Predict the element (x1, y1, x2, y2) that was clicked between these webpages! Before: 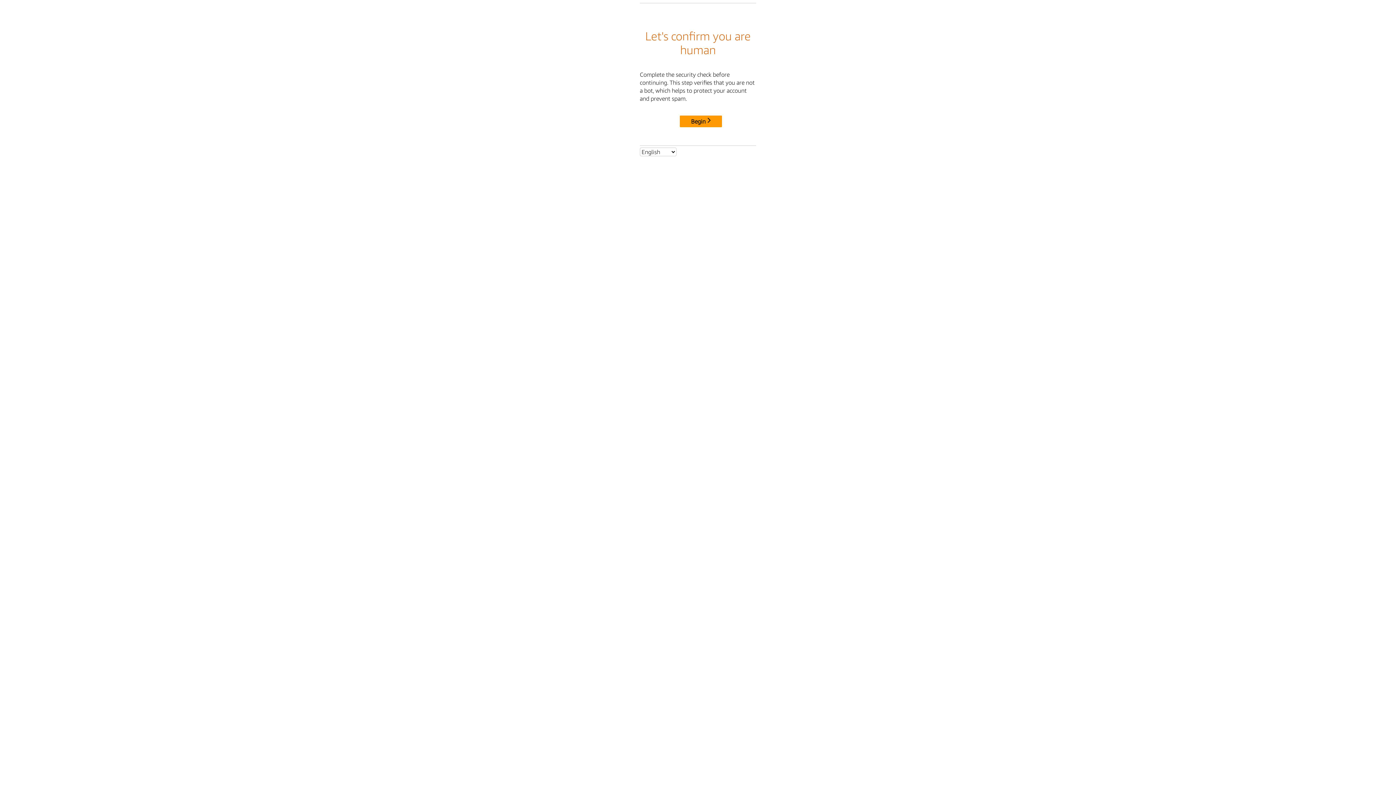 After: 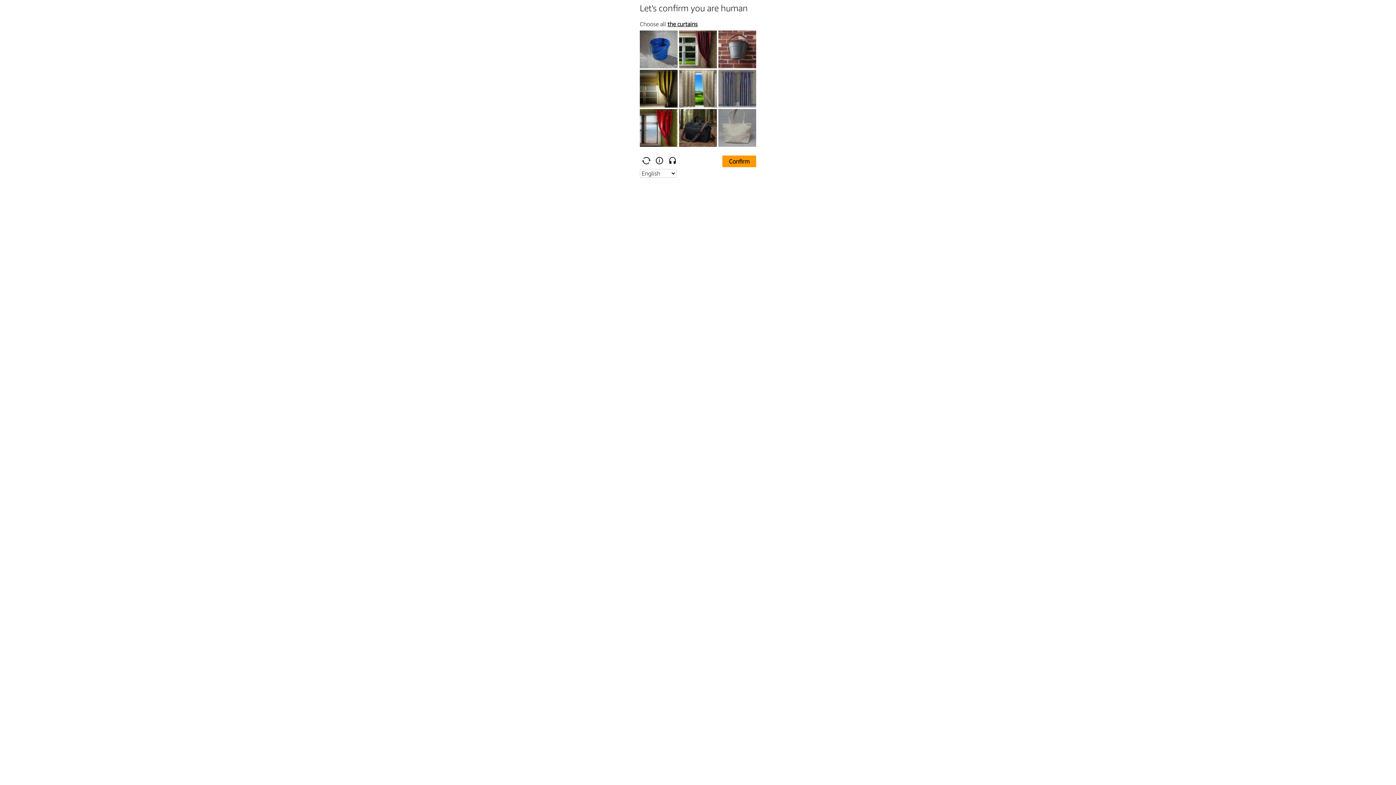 Action: bbox: (680, 115, 722, 127) label: Begin